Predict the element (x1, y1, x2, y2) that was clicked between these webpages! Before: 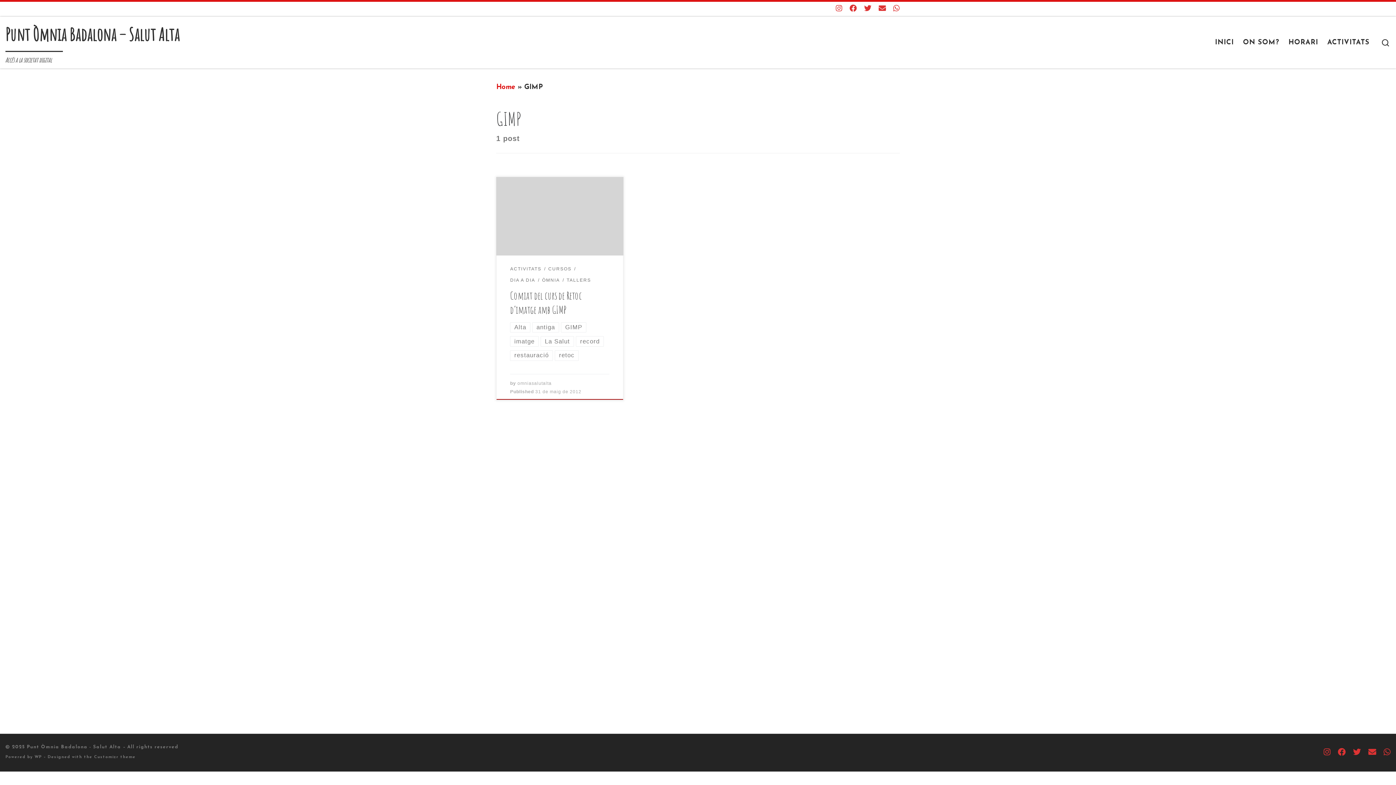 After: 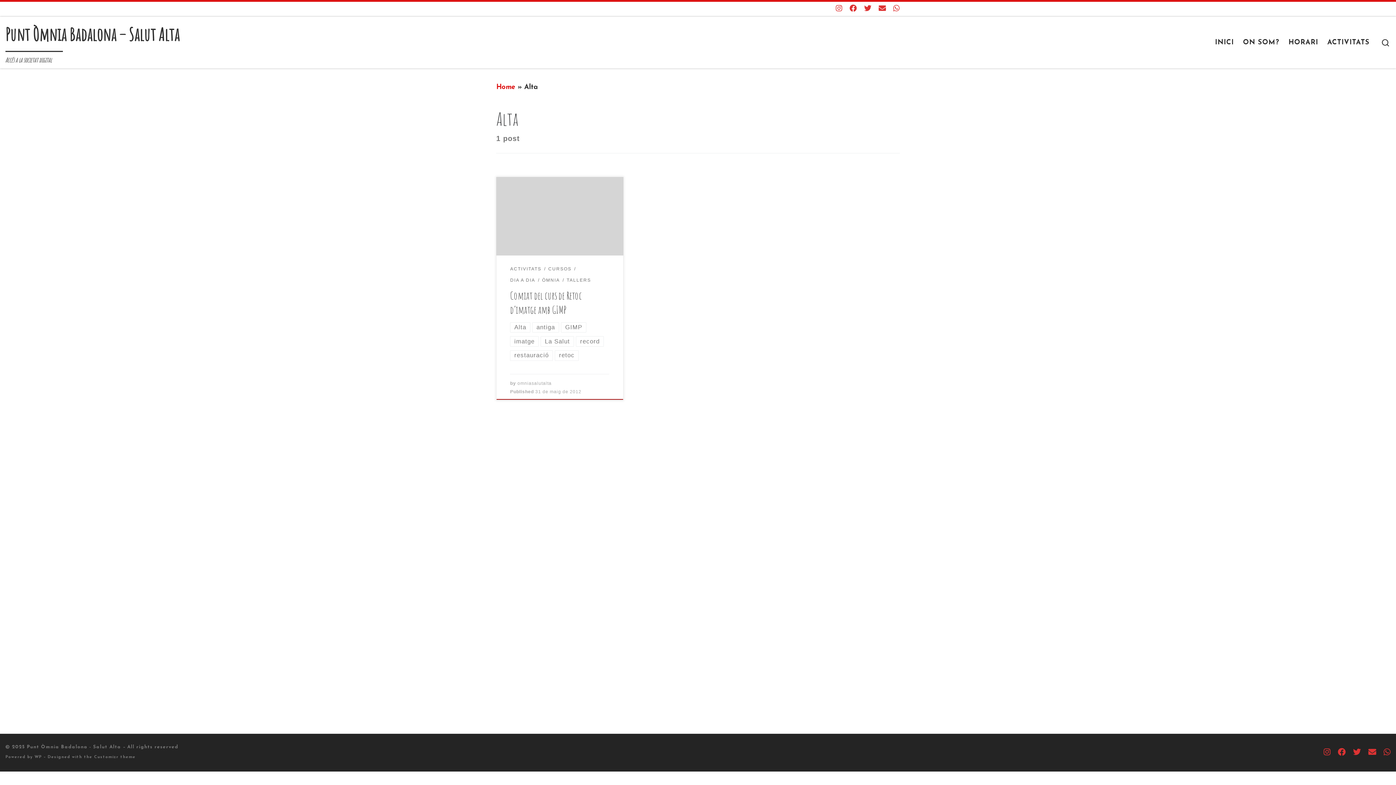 Action: bbox: (510, 322, 530, 332) label: Alta